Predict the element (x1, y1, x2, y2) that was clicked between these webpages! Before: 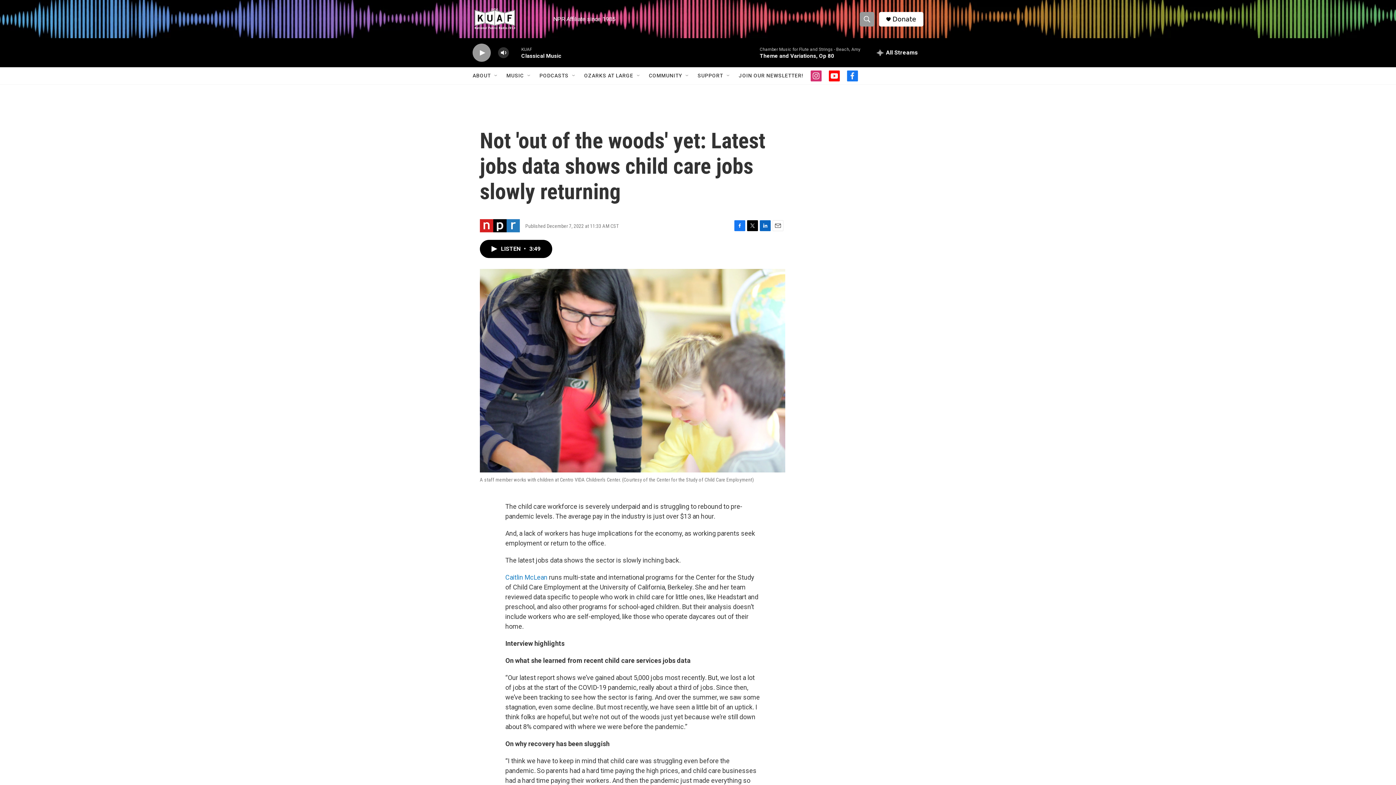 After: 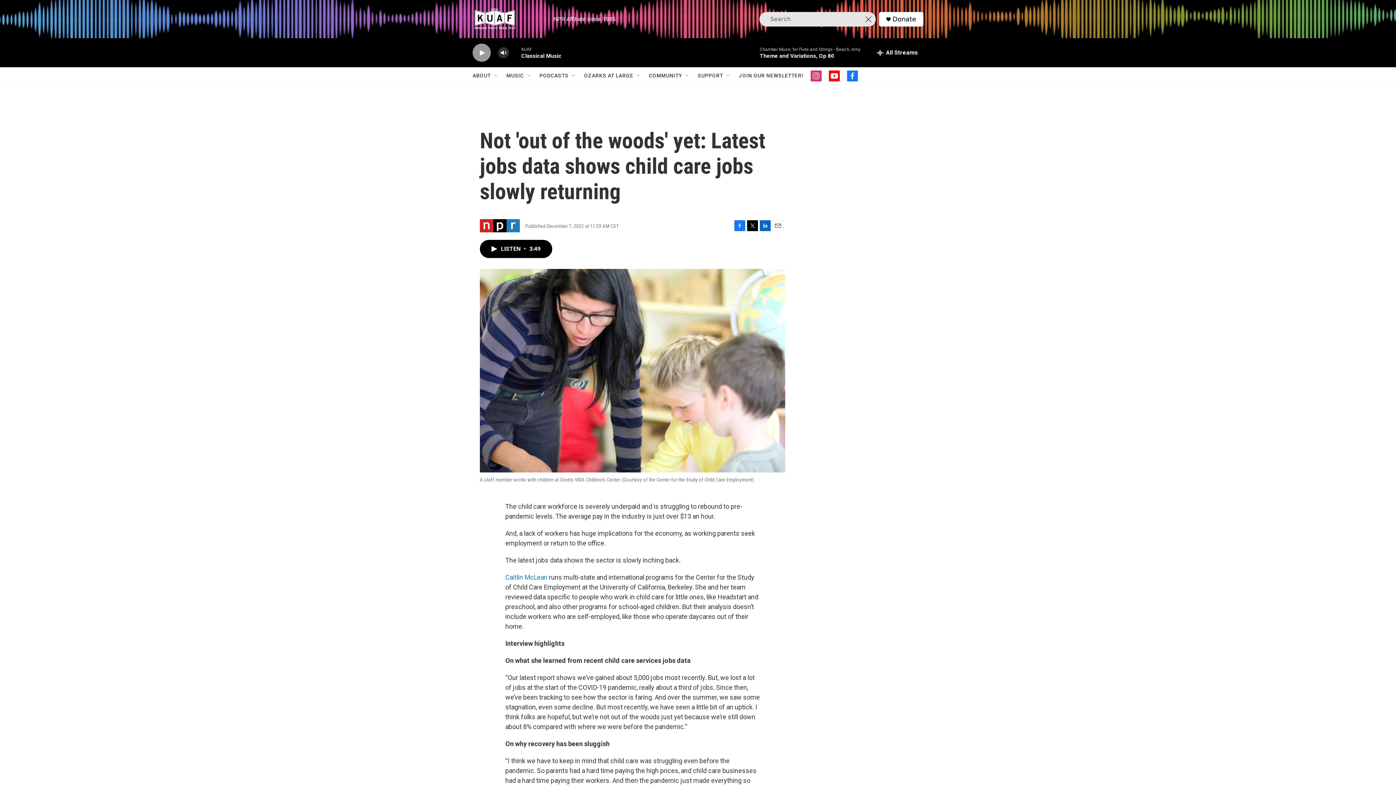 Action: bbox: (860, 11, 874, 26) label: header-search-icon